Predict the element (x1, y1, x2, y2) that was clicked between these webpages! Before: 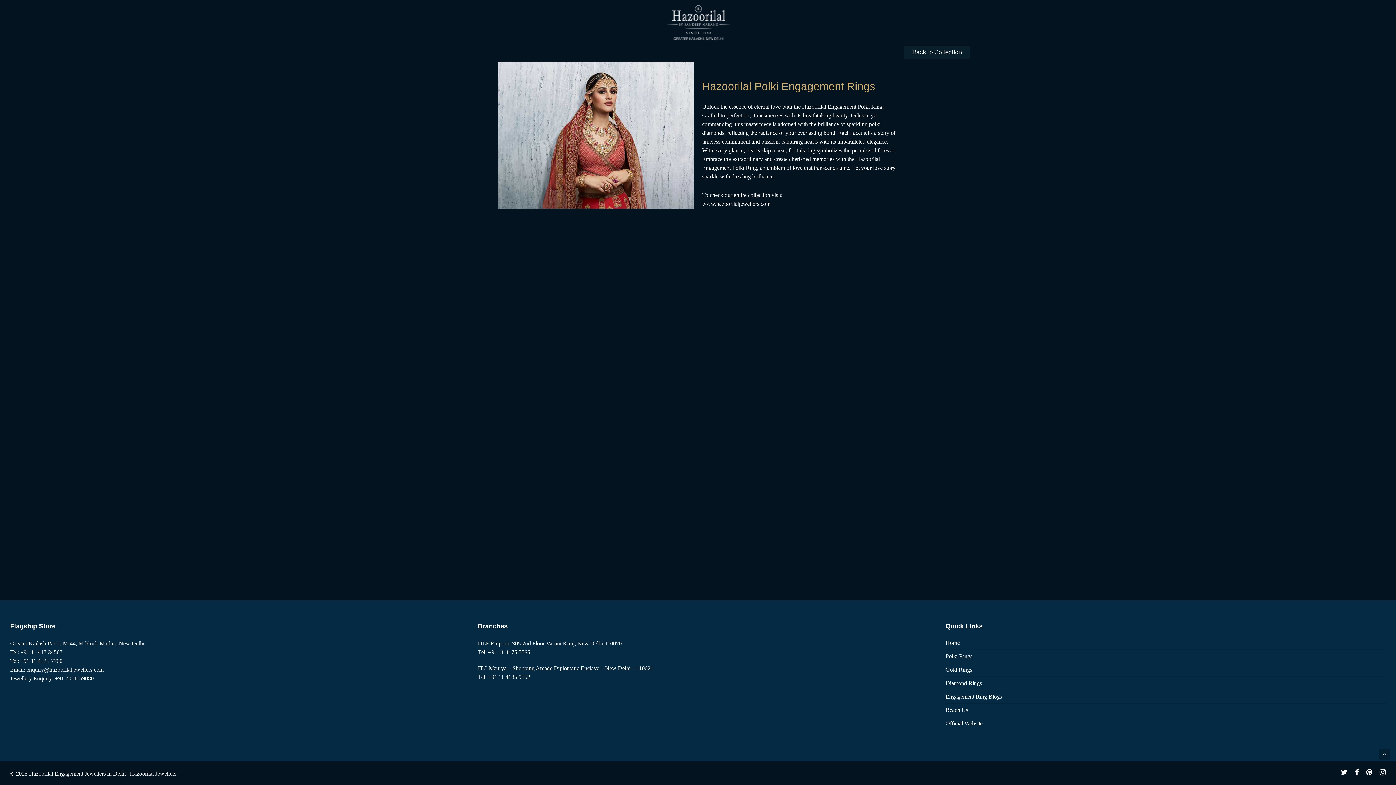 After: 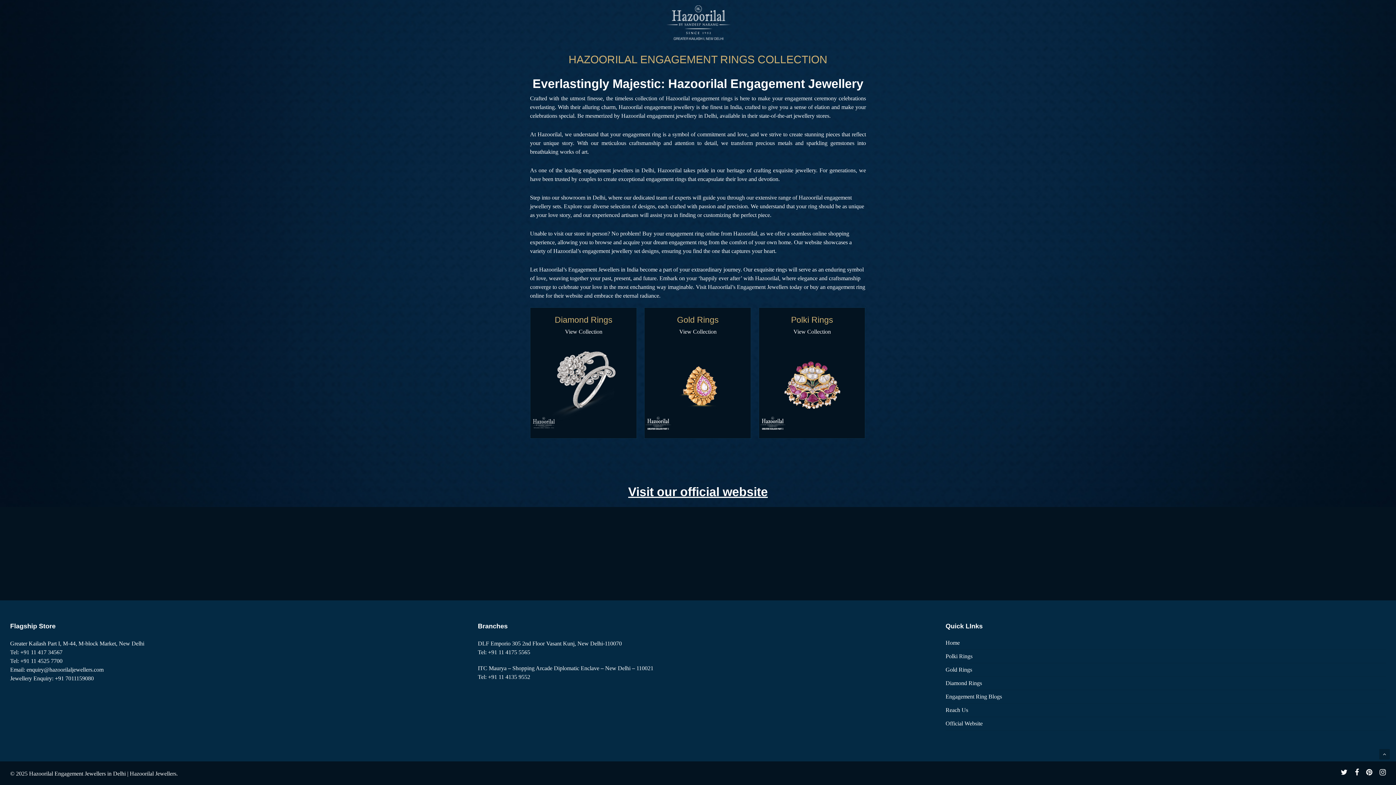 Action: bbox: (945, 639, 1386, 649) label: Home